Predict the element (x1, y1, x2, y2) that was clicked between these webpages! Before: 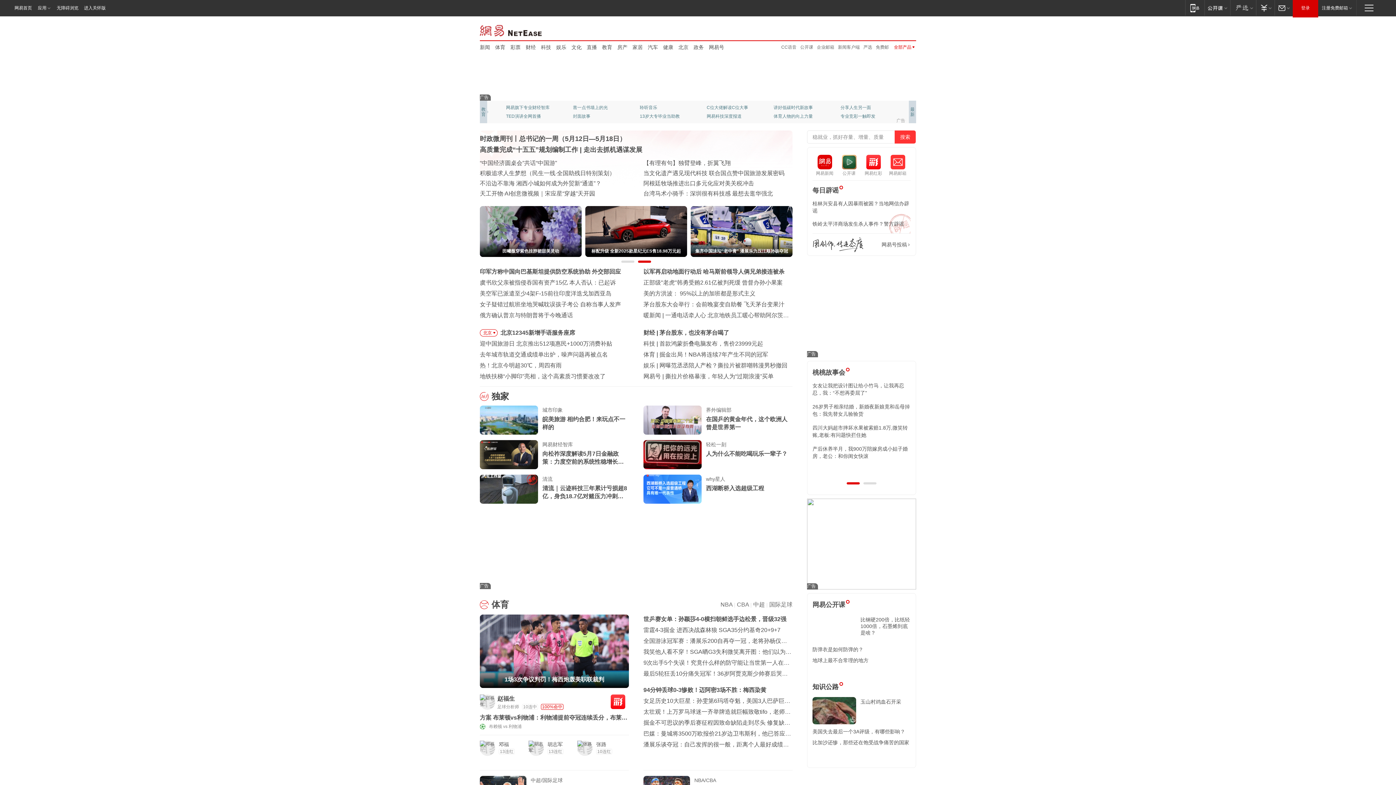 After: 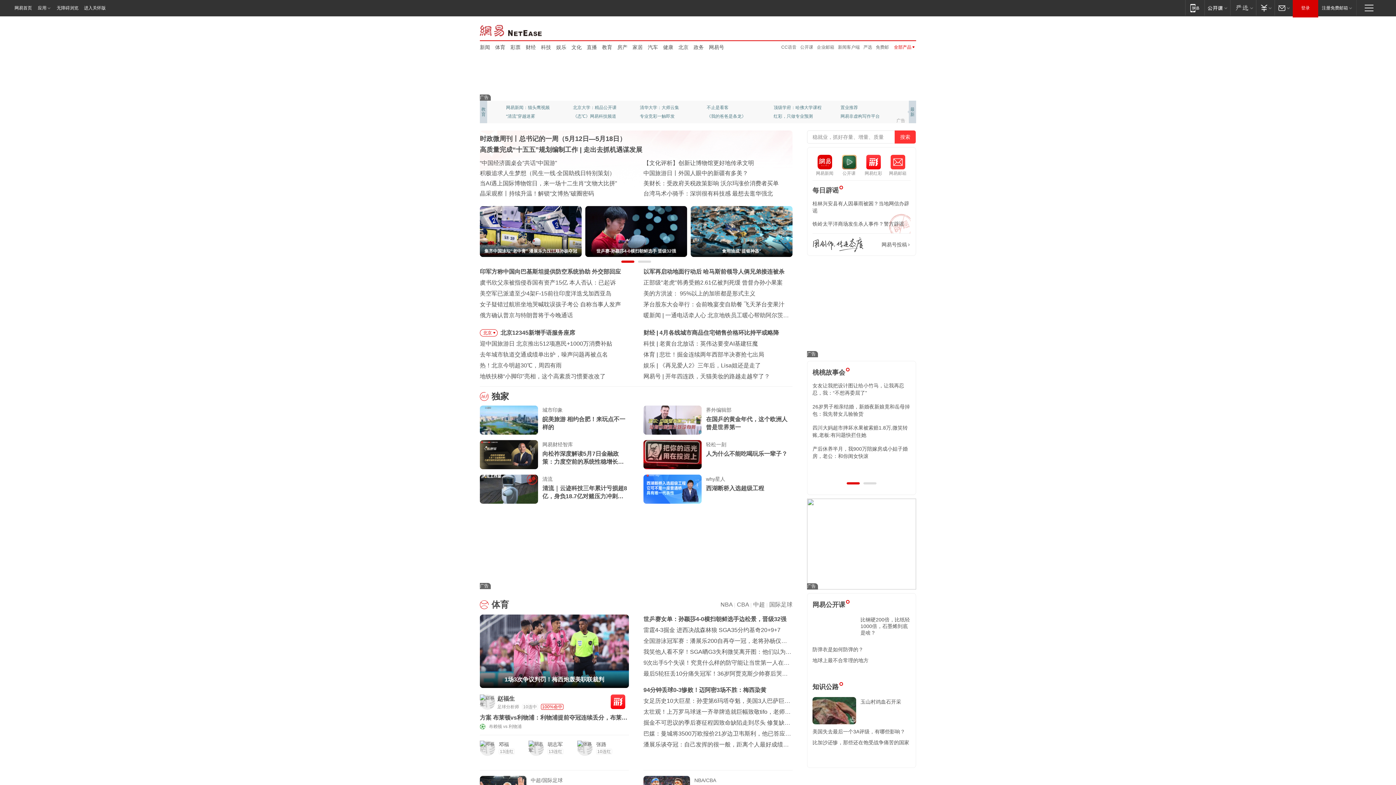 Action: bbox: (643, 405, 701, 434)